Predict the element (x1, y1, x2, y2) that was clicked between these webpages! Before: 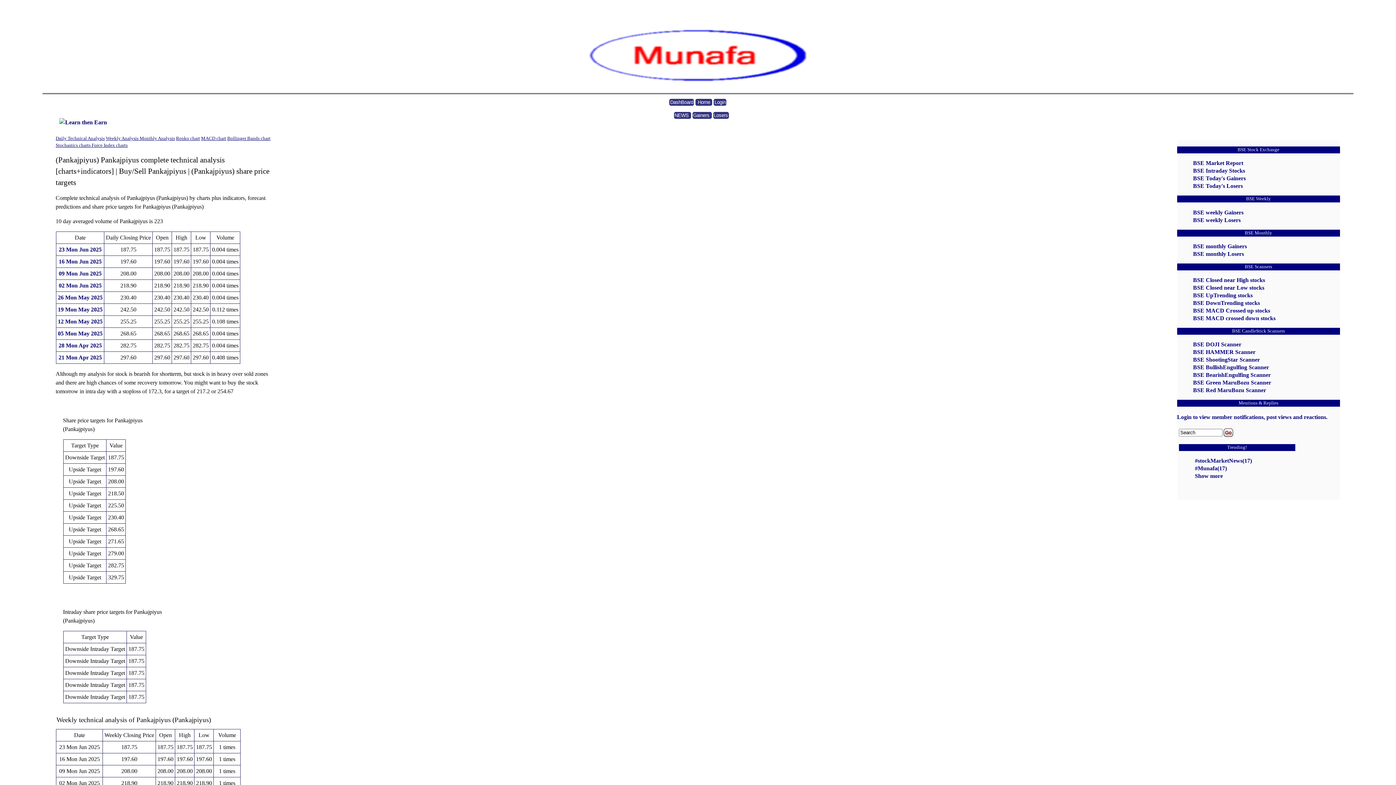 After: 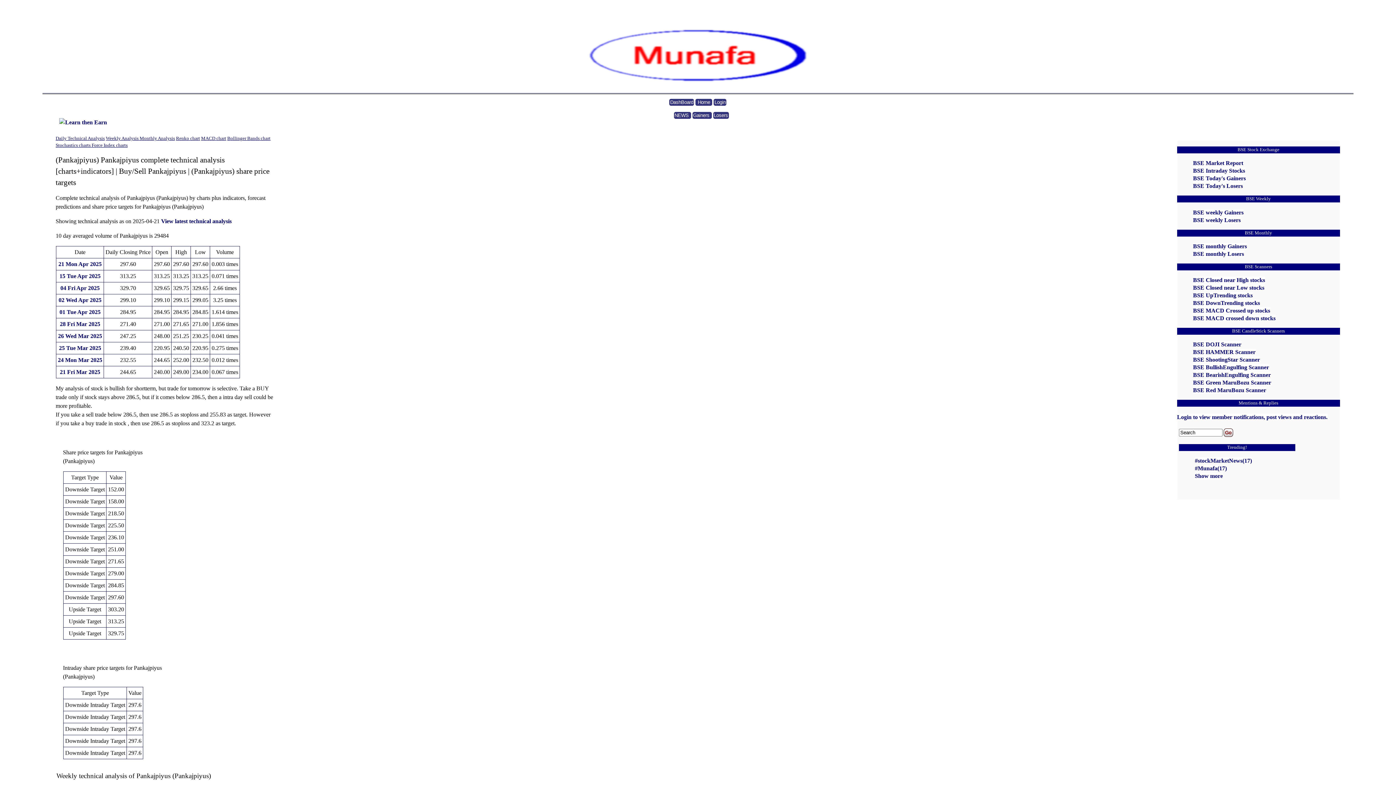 Action: bbox: (58, 354, 101, 360) label: 21 Mon Apr 2025